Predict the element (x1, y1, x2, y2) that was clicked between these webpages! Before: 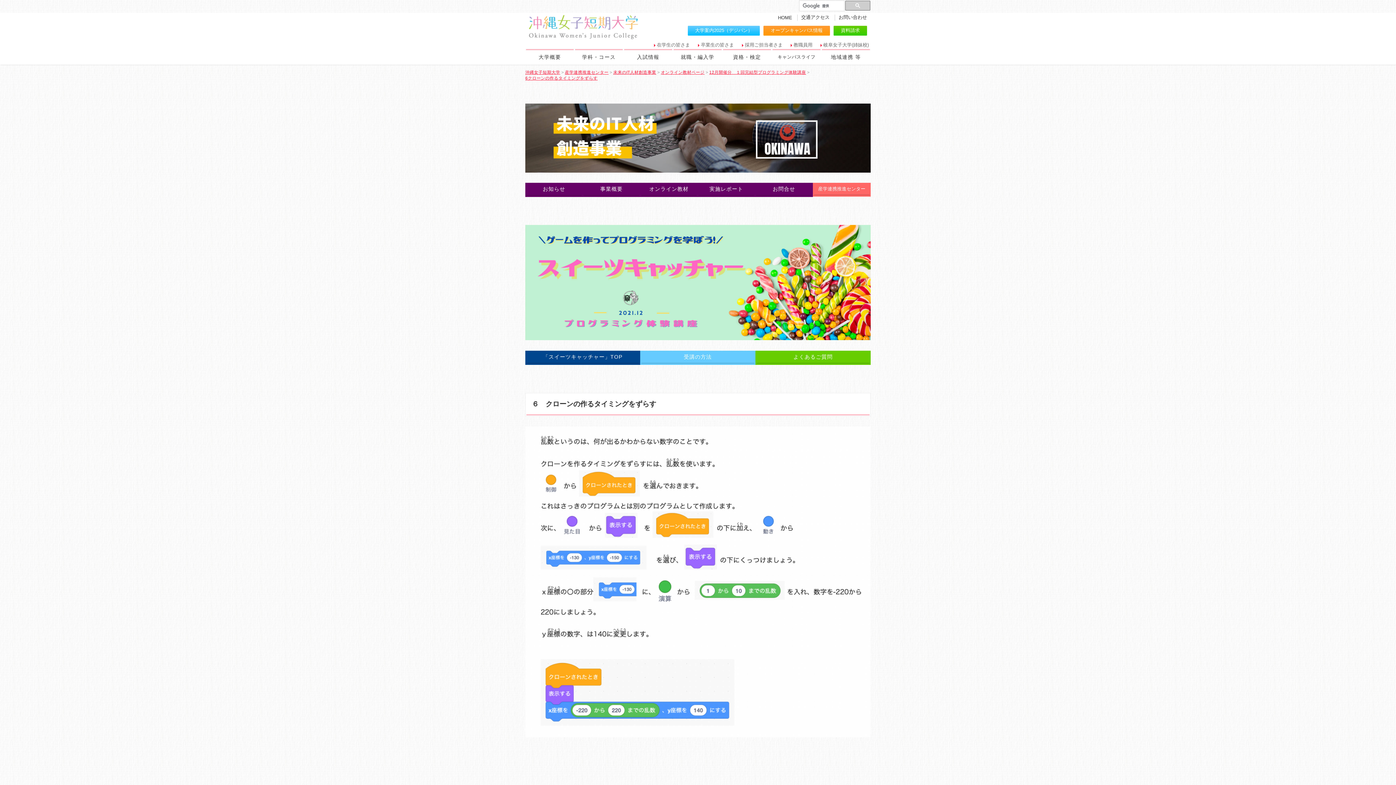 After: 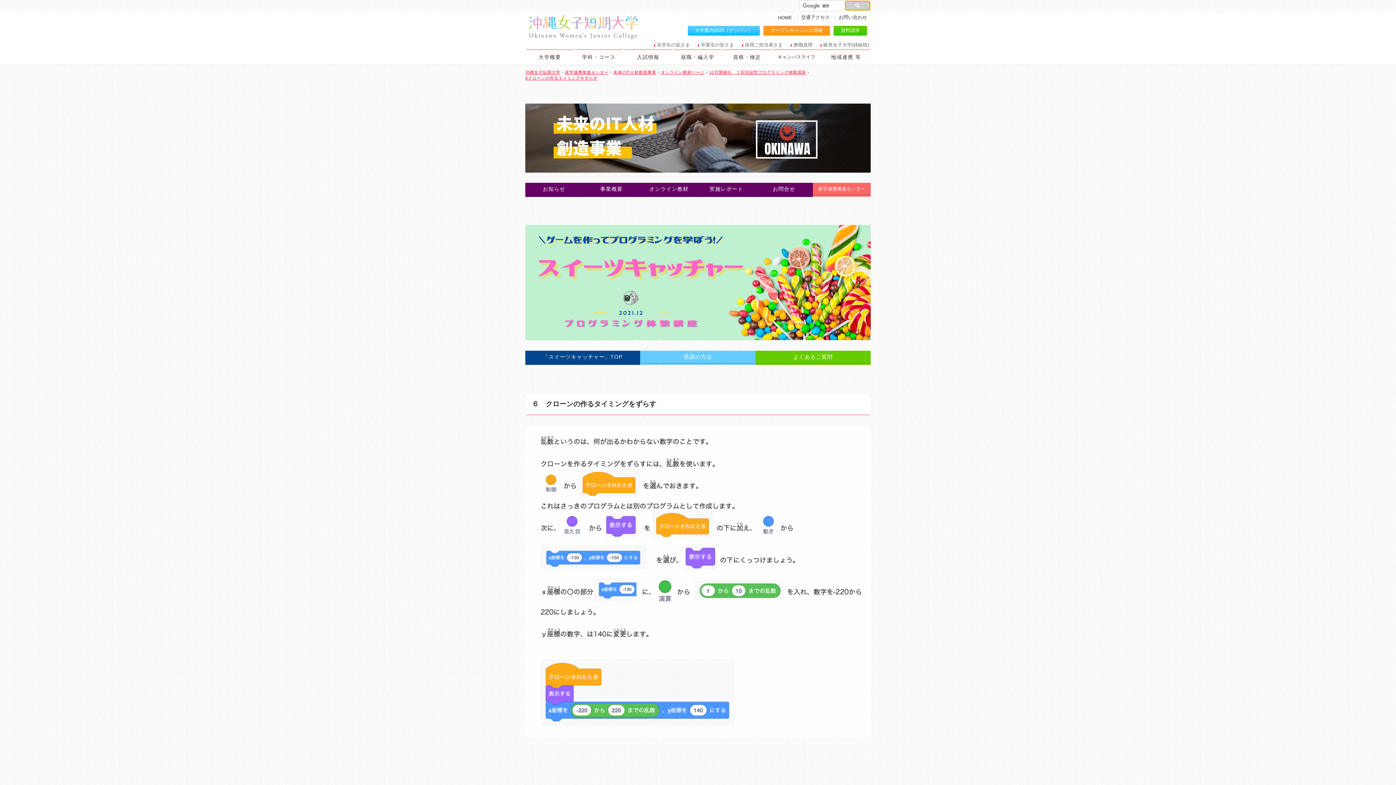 Action: bbox: (845, 0, 870, 10)